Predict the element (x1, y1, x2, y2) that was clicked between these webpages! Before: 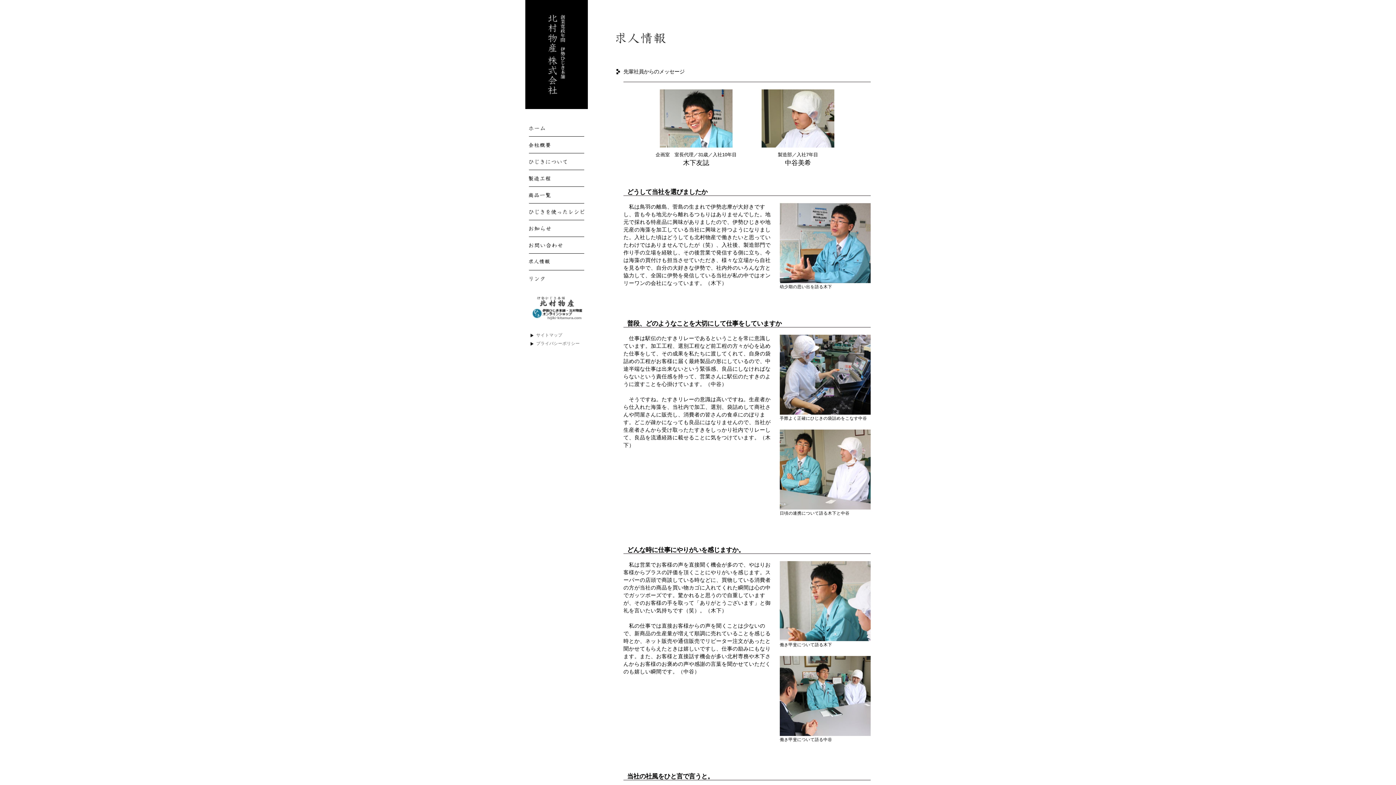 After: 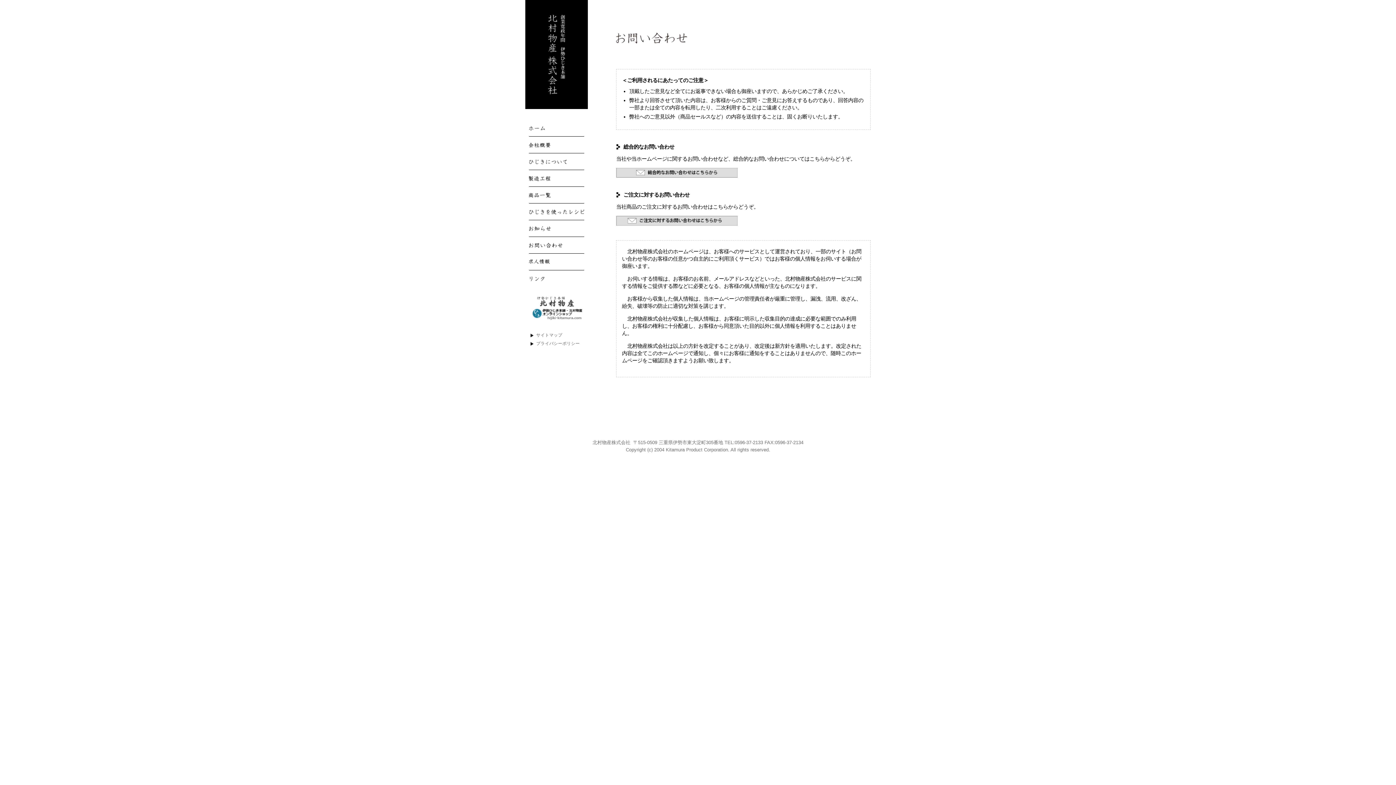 Action: bbox: (529, 237, 584, 253) label: お問い合わせ